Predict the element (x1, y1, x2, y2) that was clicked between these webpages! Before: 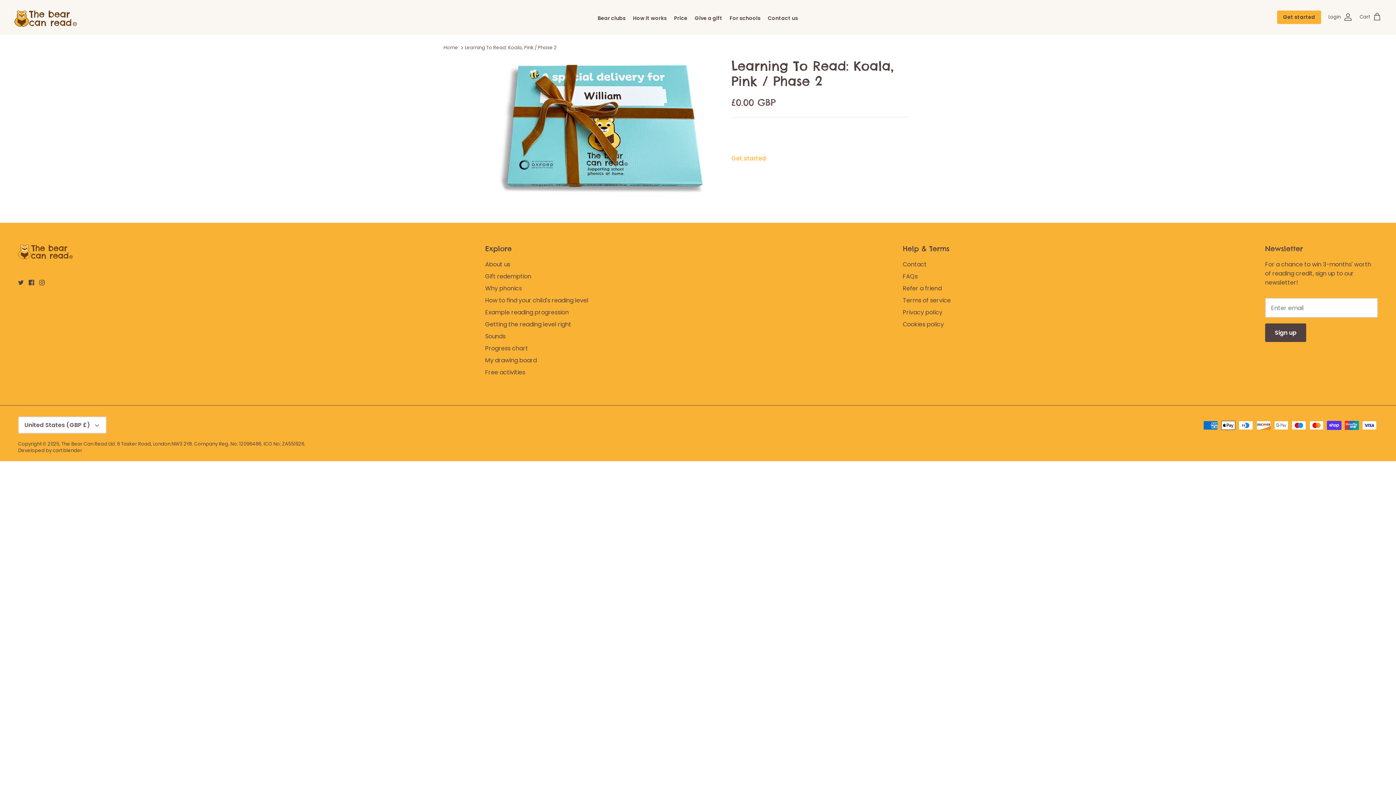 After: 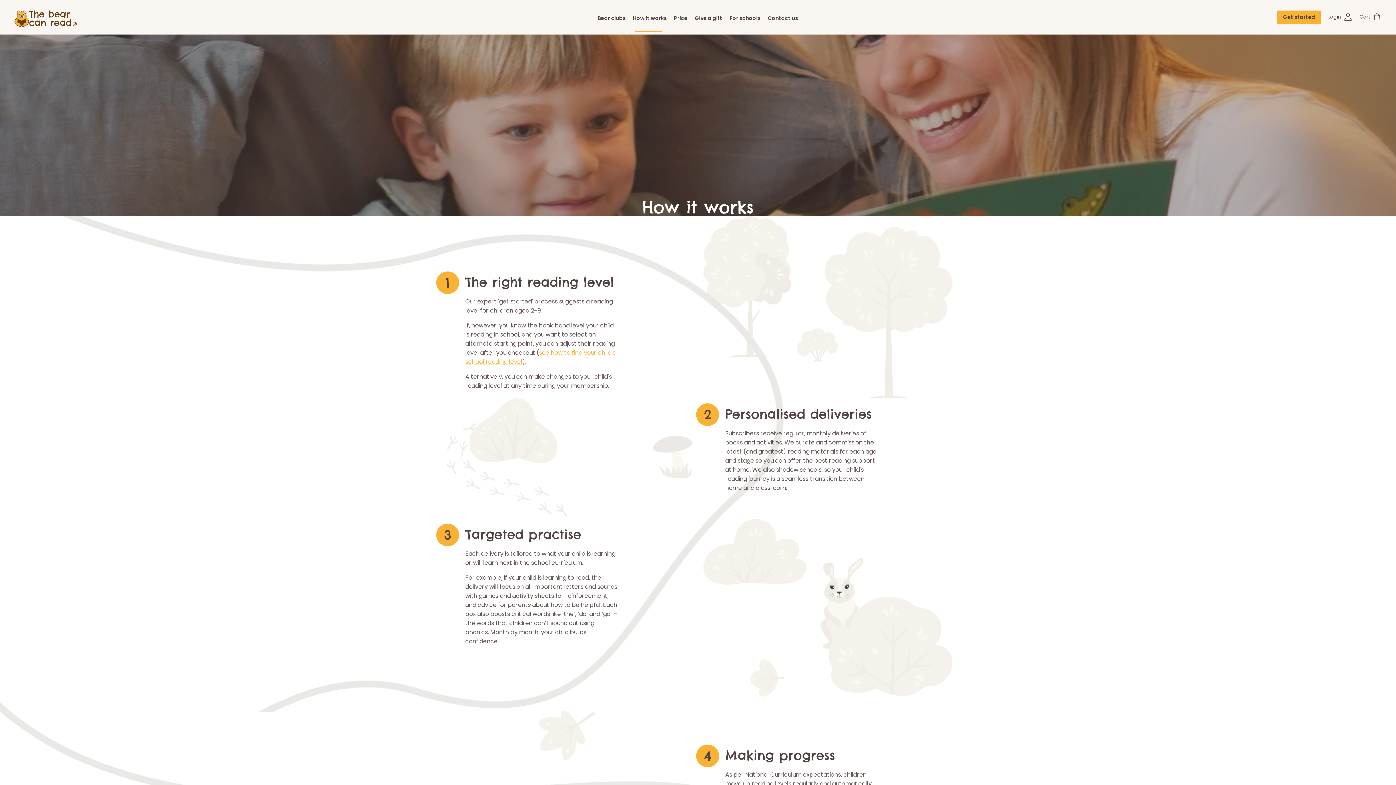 Action: bbox: (628, 5, 668, 31) label: How it works